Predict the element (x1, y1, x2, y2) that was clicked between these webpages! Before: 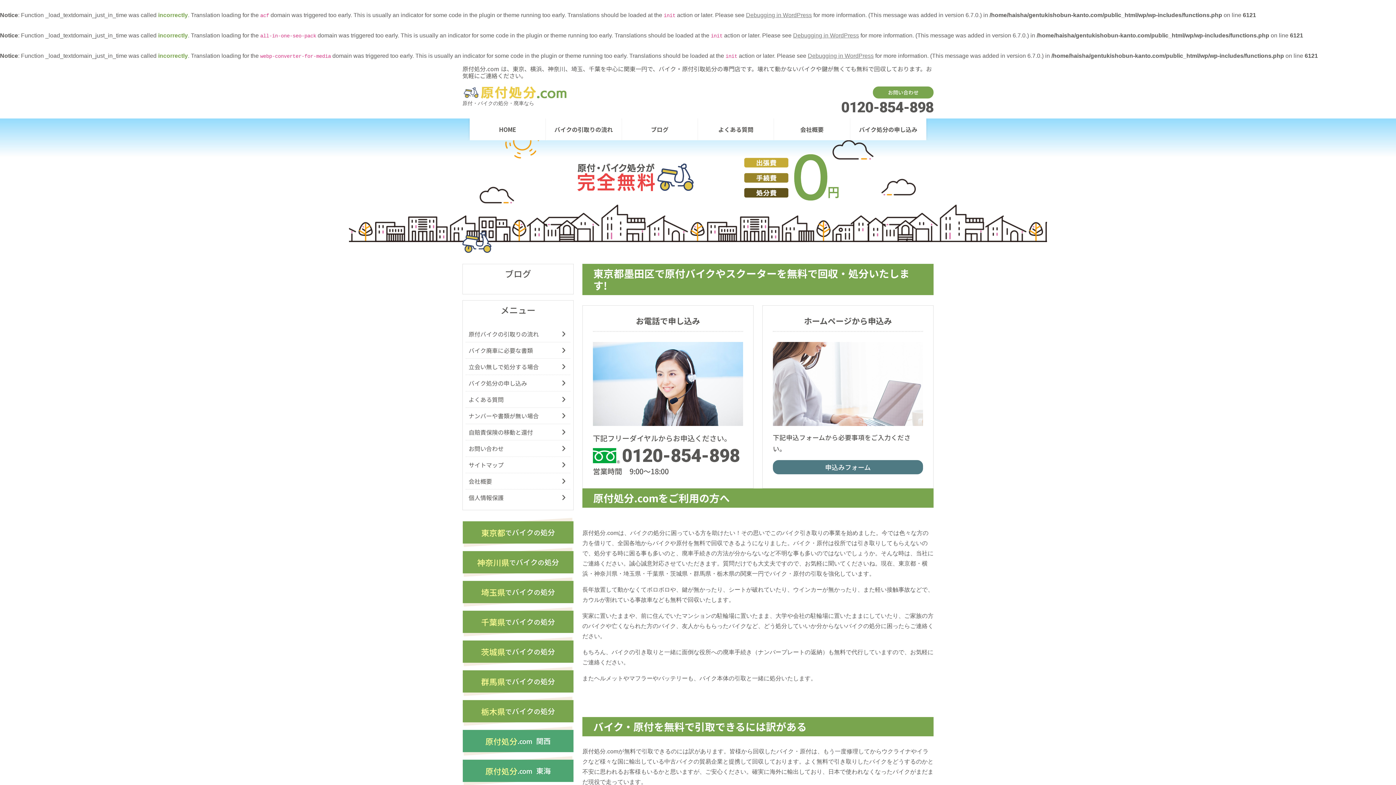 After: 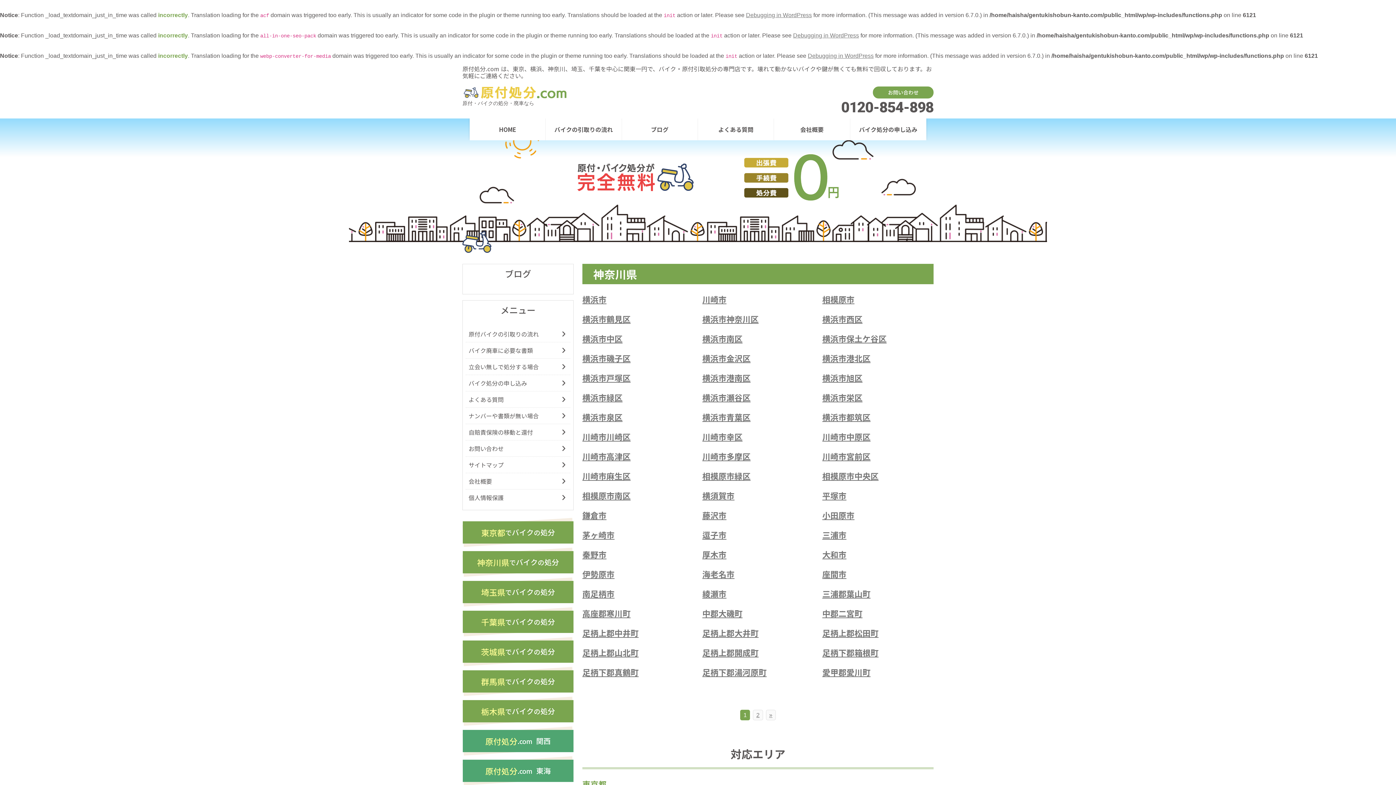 Action: bbox: (462, 547, 573, 577) label: 神奈川県
で
バイク
の
処分